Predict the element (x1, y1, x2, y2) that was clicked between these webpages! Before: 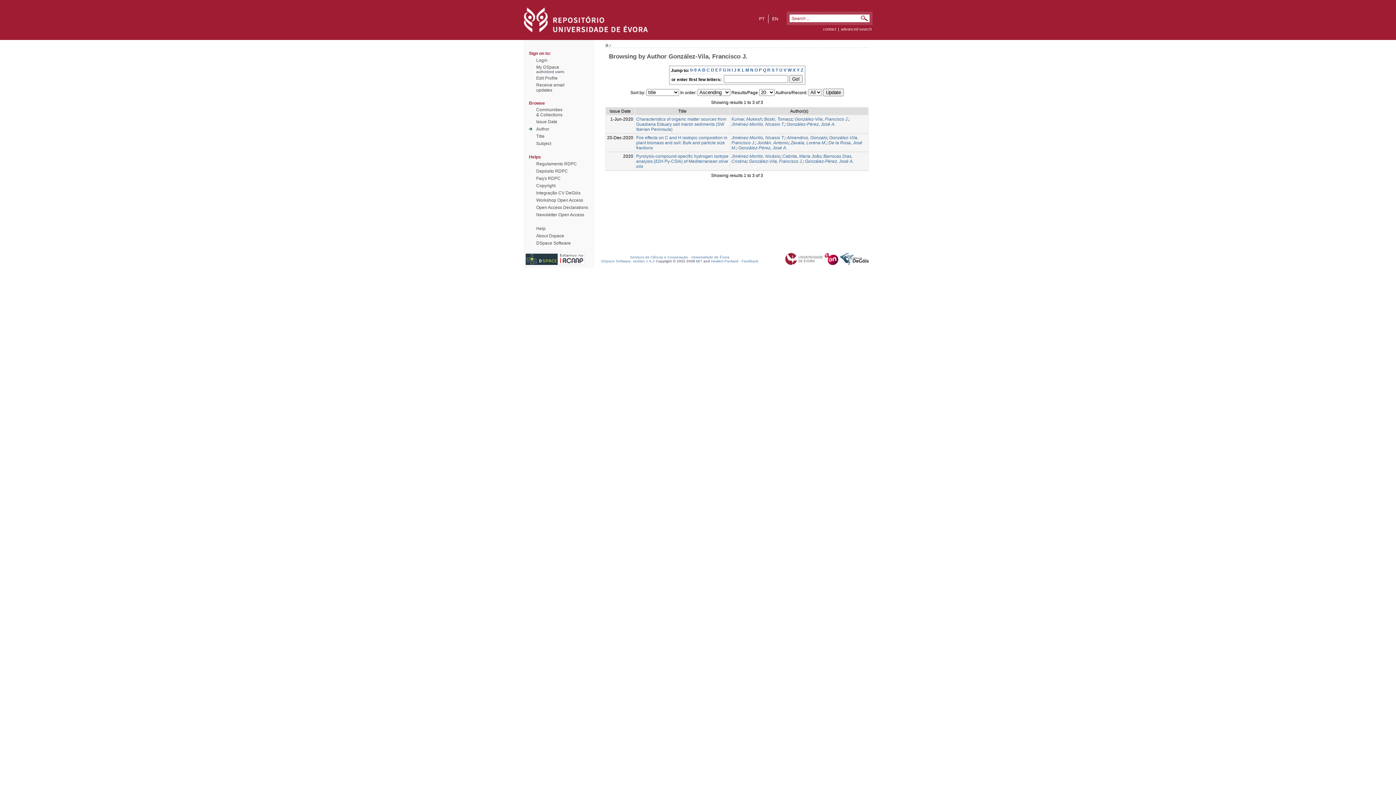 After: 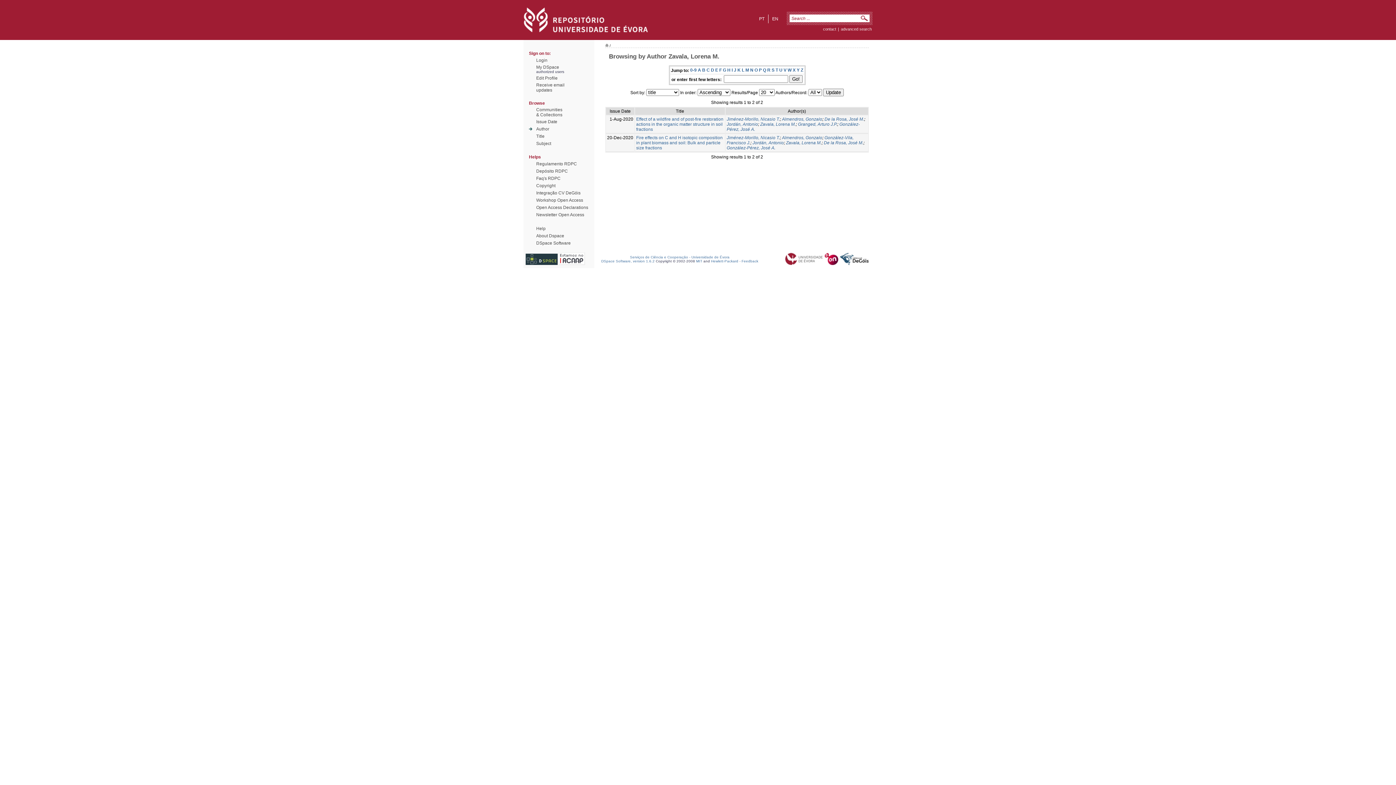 Action: label: Zavala, Lorena M. bbox: (790, 140, 826, 145)